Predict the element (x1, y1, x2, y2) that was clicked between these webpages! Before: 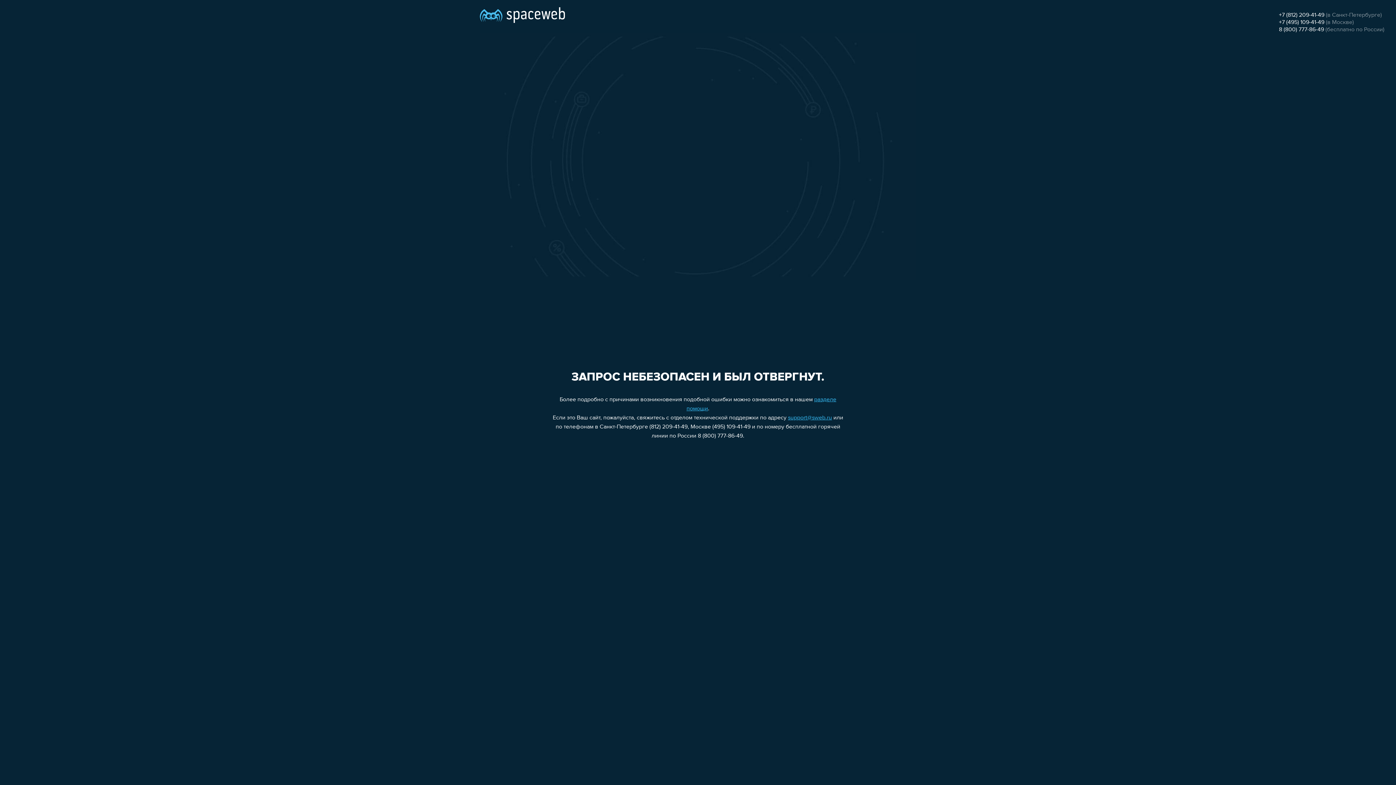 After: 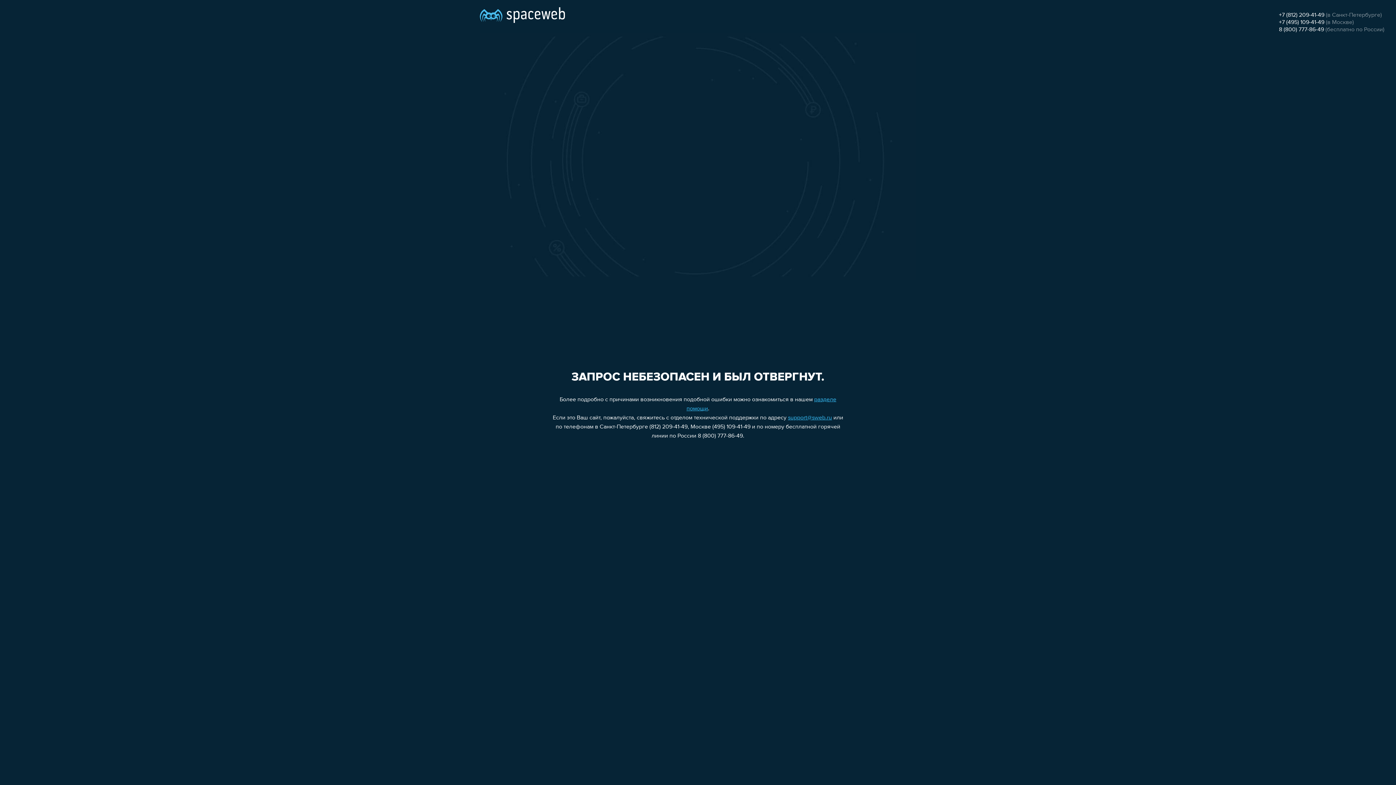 Action: bbox: (1279, 26, 1324, 32) label: 8 (800) 777-86-49